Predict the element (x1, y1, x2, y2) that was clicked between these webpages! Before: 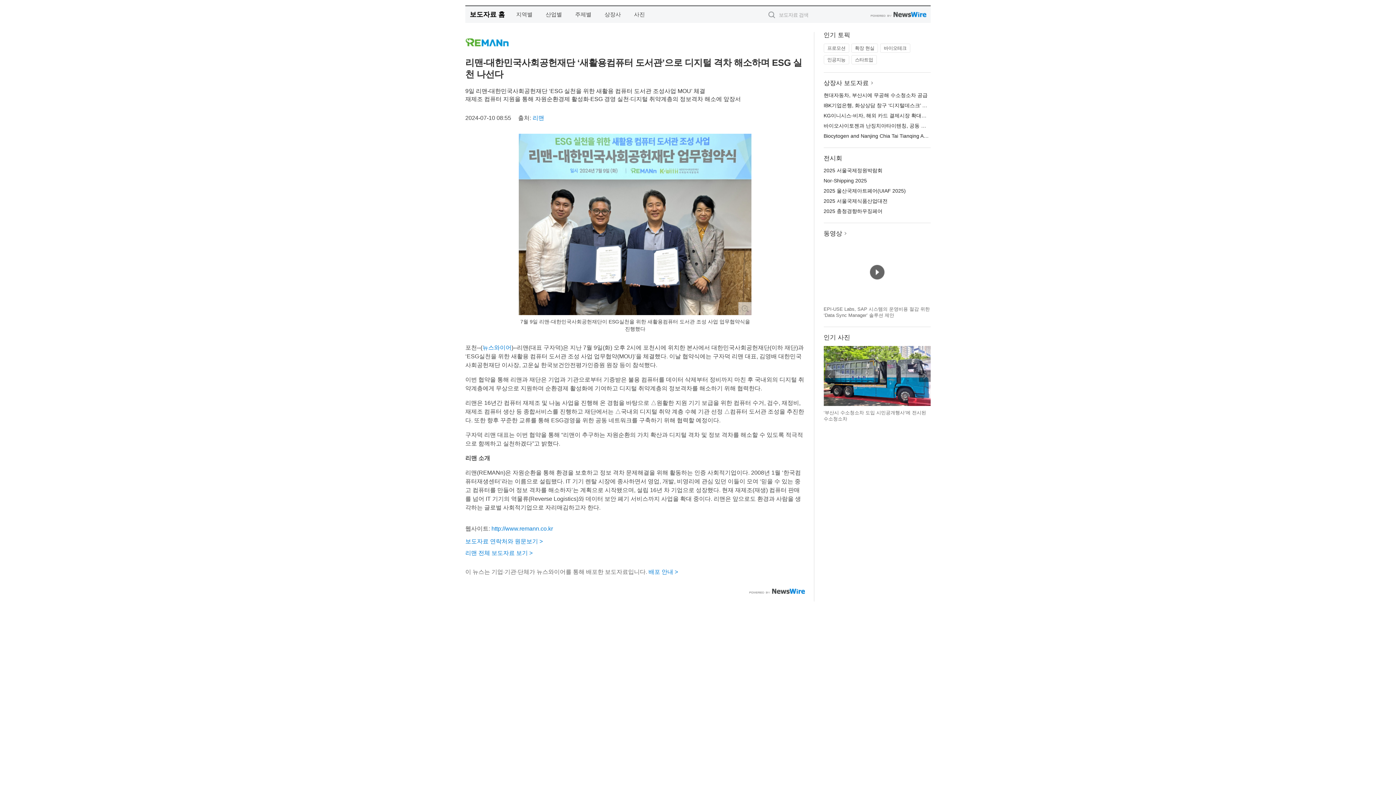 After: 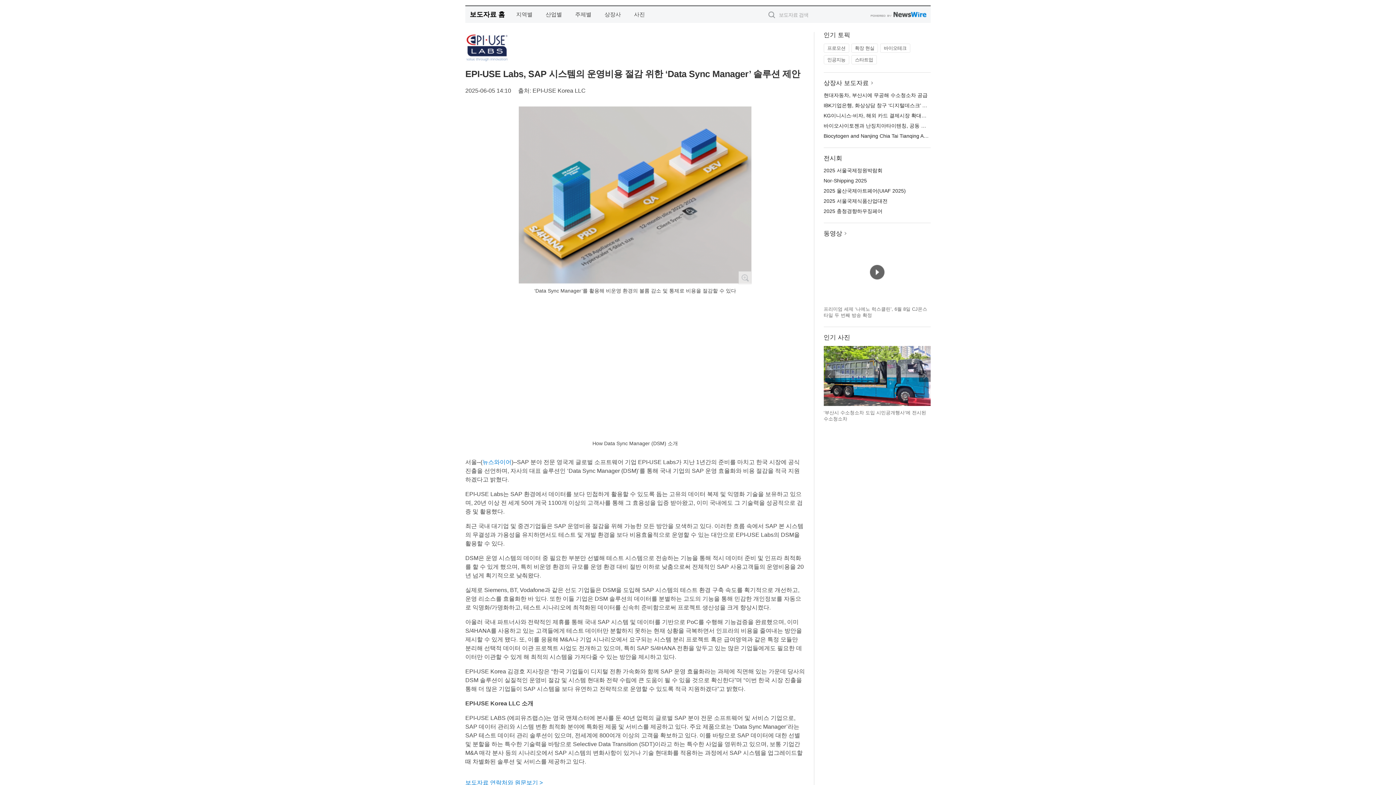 Action: bbox: (823, 242, 930, 249)